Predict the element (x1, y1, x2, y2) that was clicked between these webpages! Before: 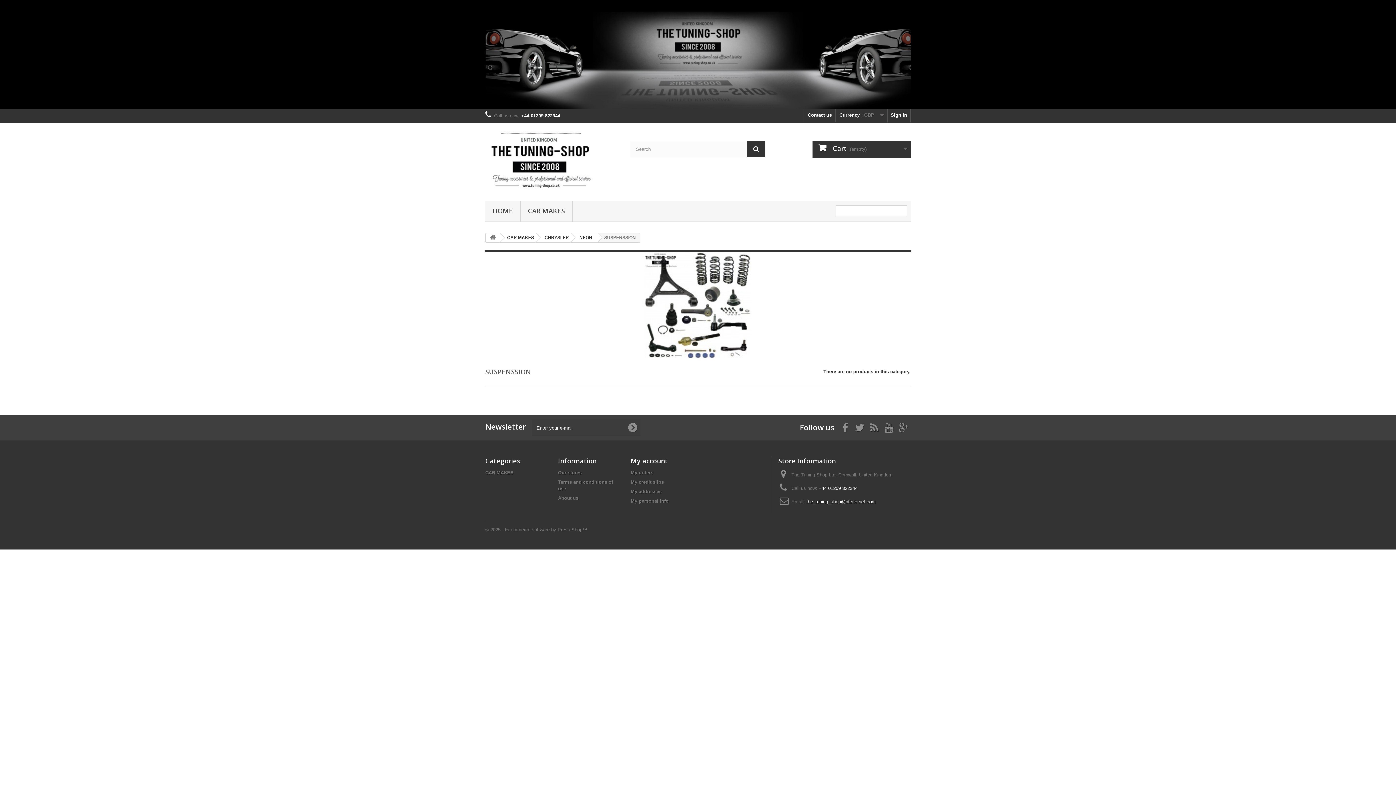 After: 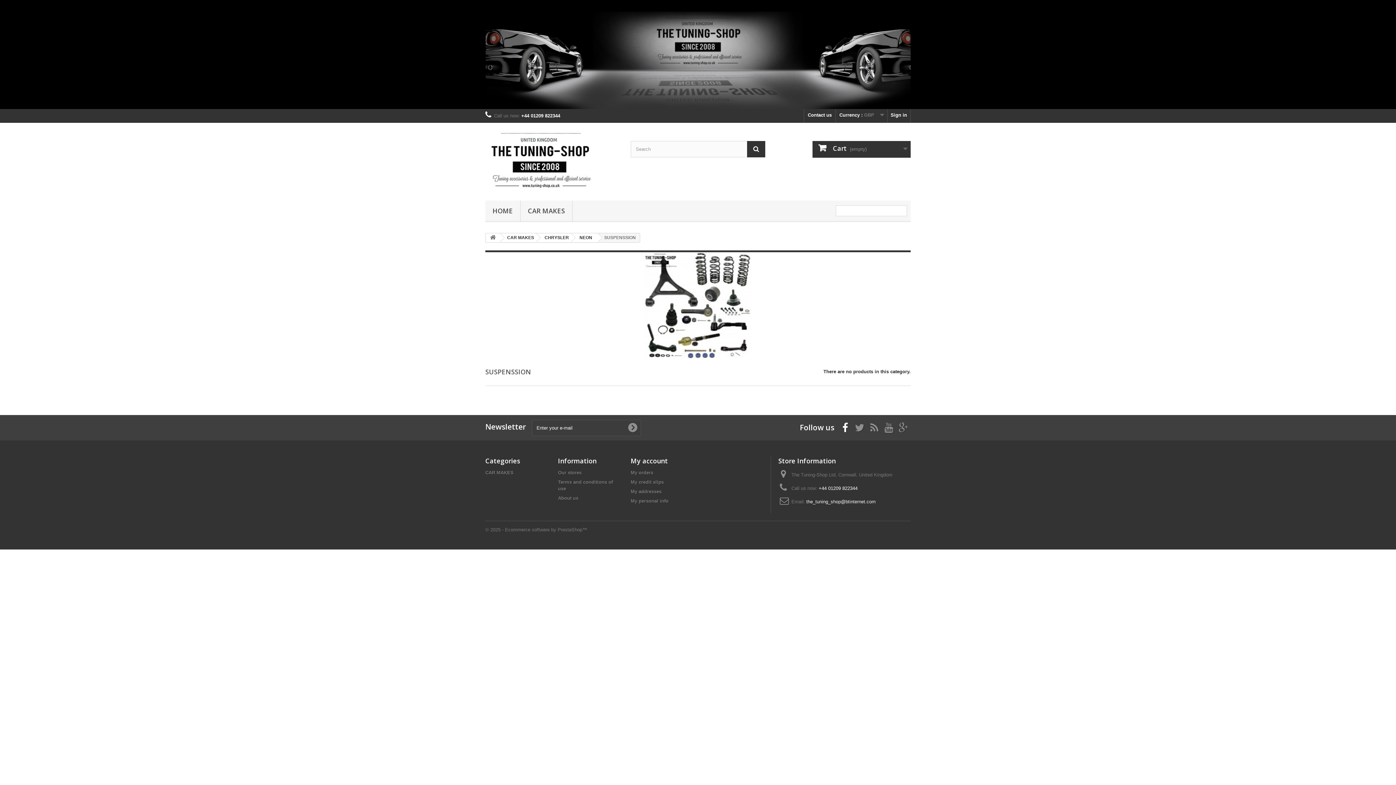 Action: bbox: (842, 423, 848, 431)